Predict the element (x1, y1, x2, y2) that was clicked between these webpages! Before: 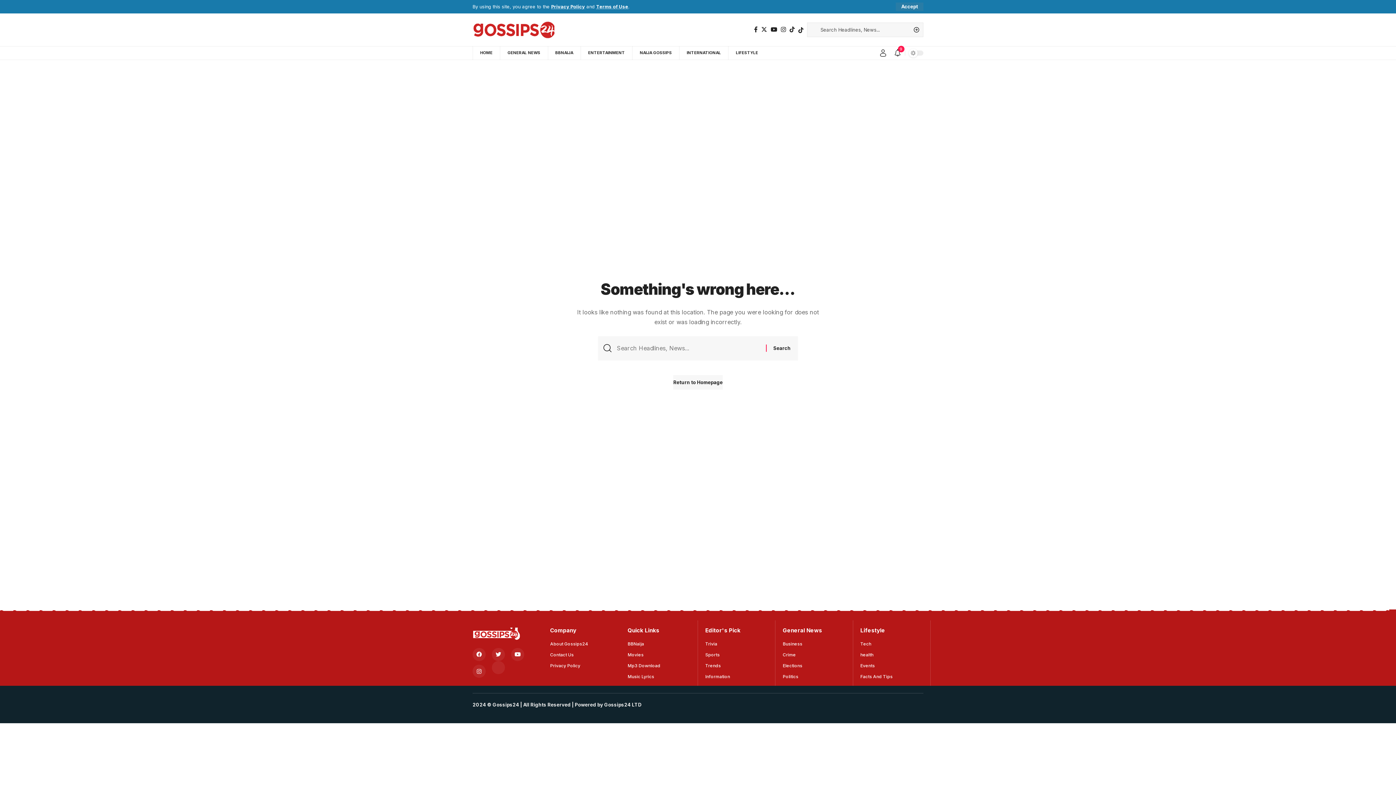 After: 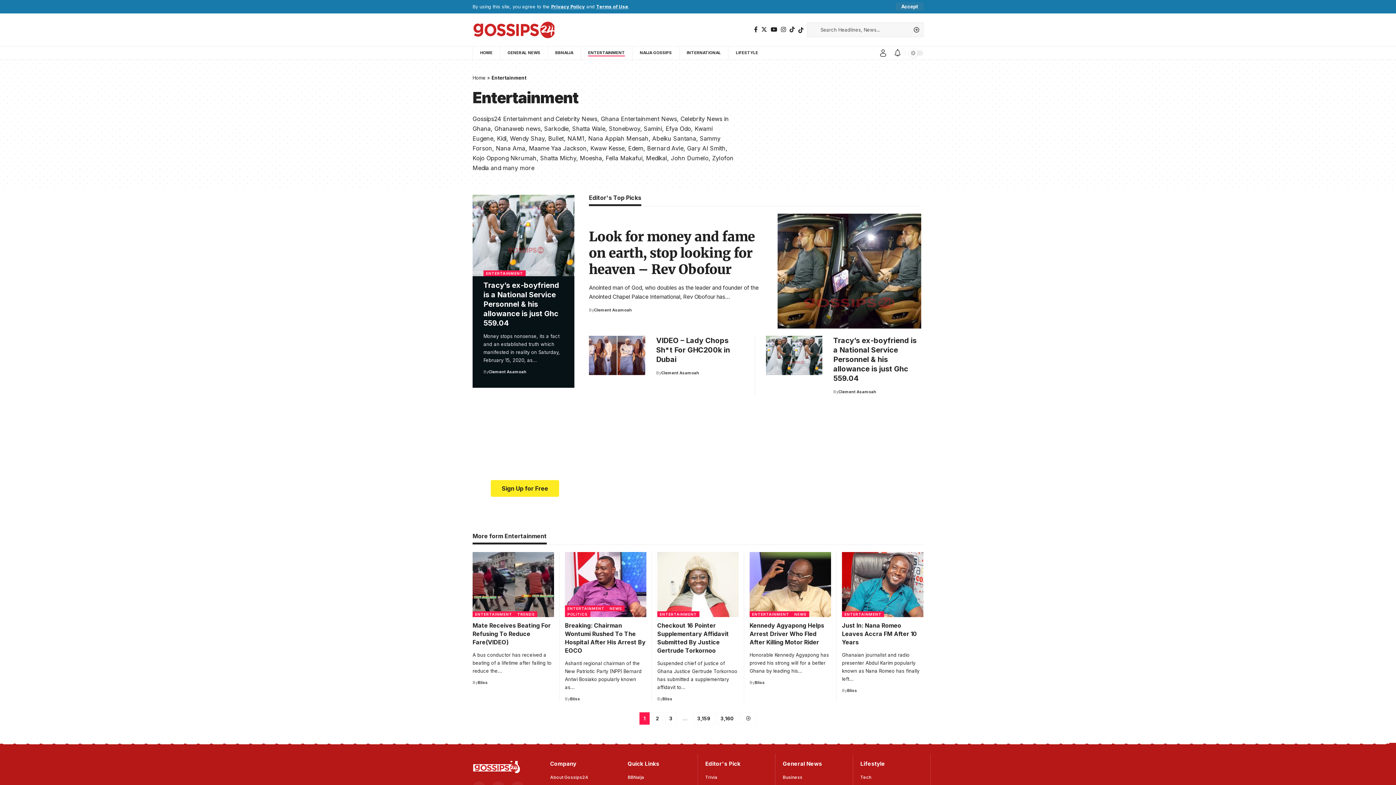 Action: bbox: (580, 46, 632, 60) label: ENTERTAINMENT